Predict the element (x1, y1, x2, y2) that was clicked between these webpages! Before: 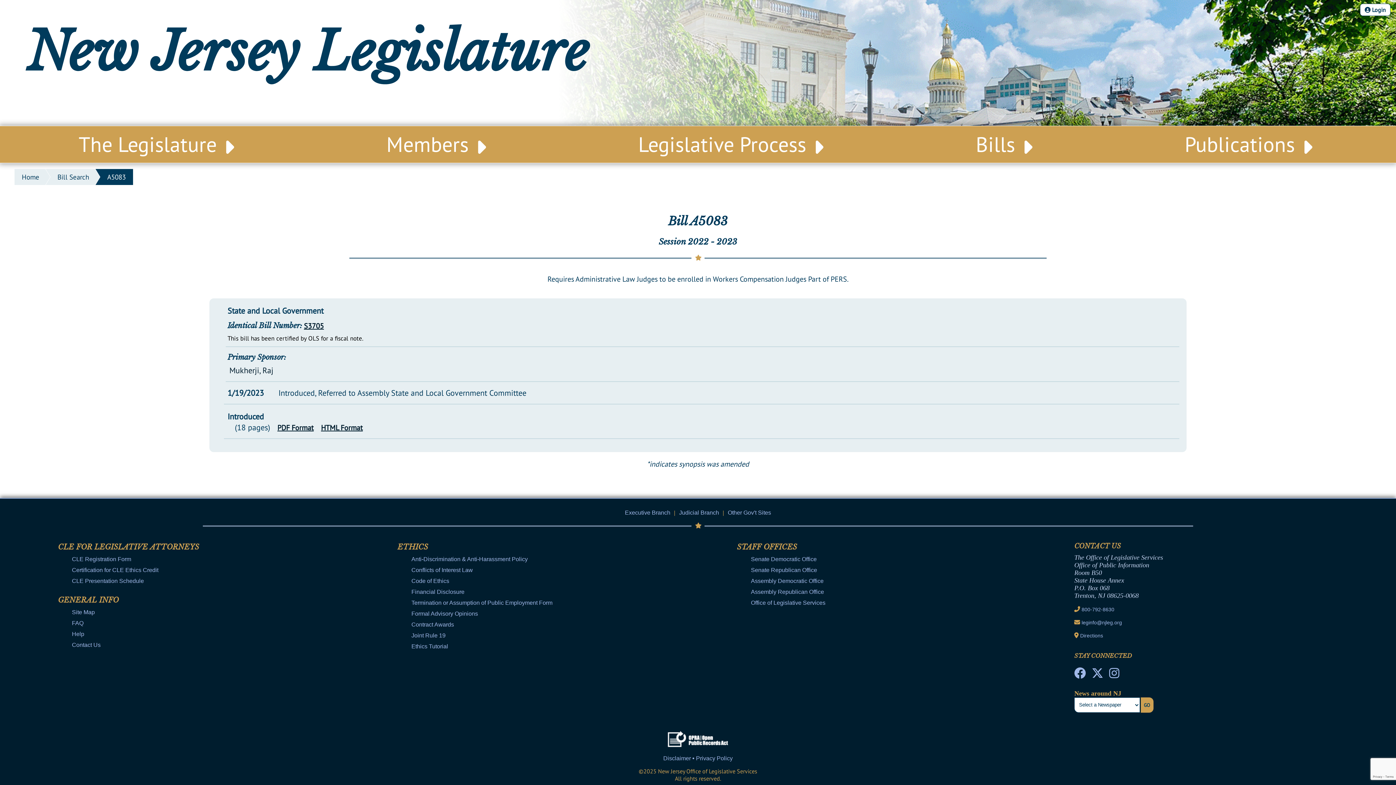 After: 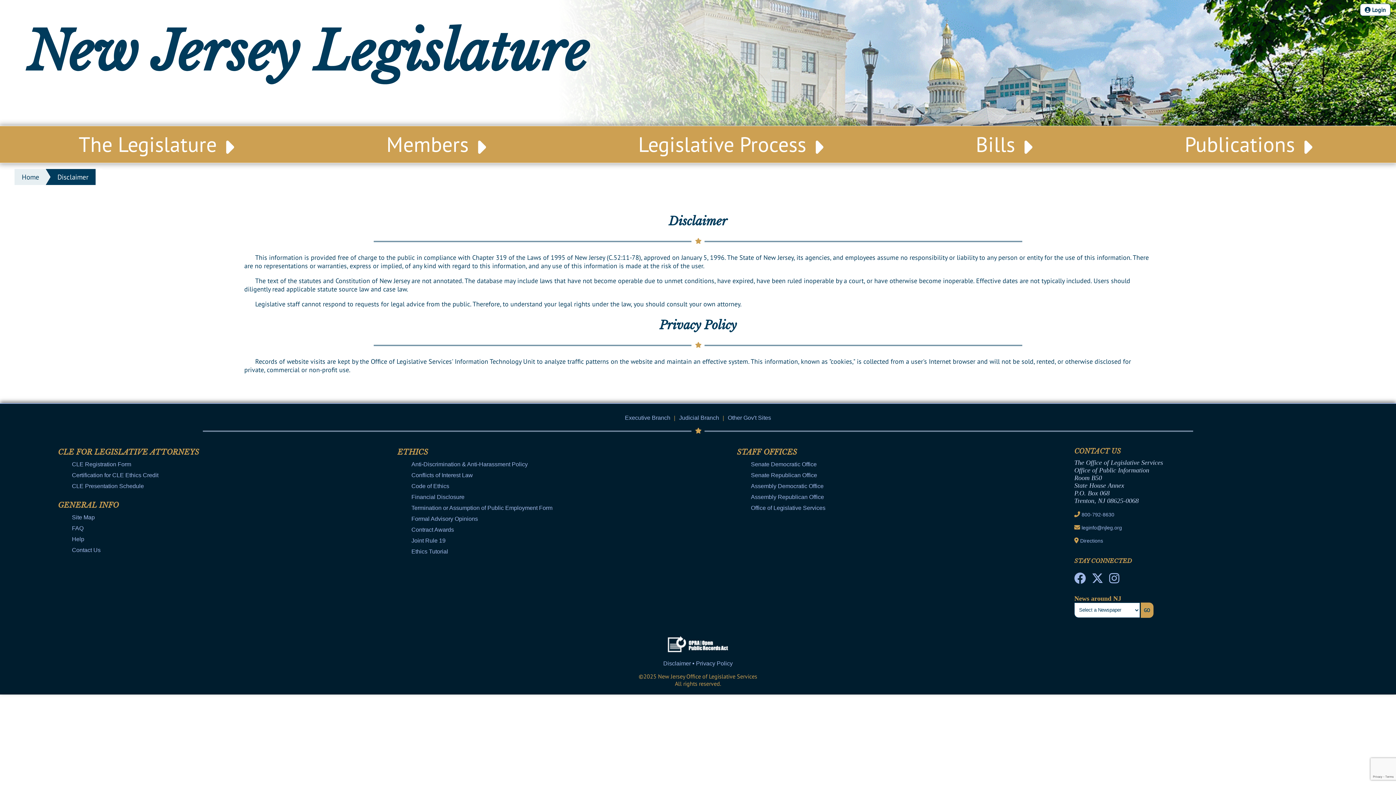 Action: label: Disclaimer • Privacy Policy bbox: (663, 755, 732, 761)